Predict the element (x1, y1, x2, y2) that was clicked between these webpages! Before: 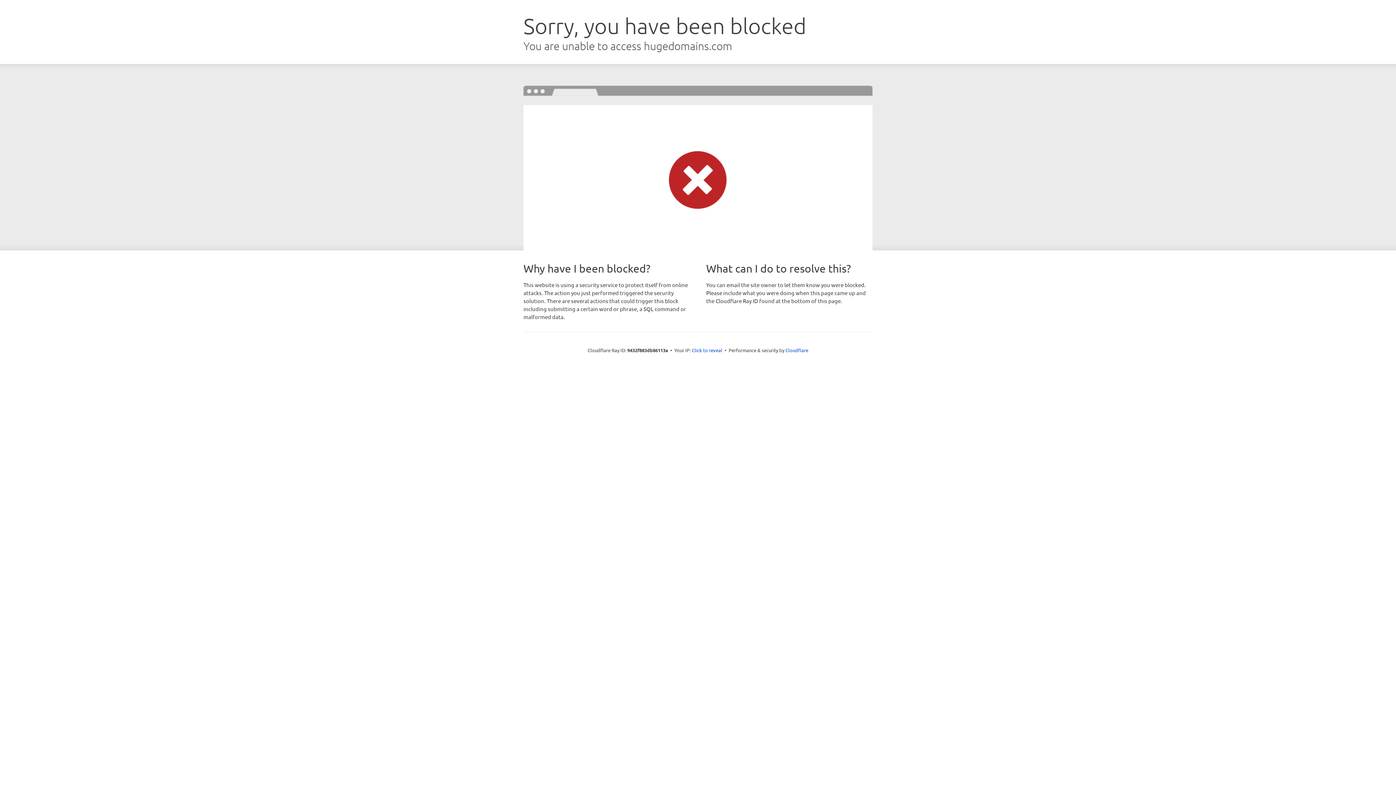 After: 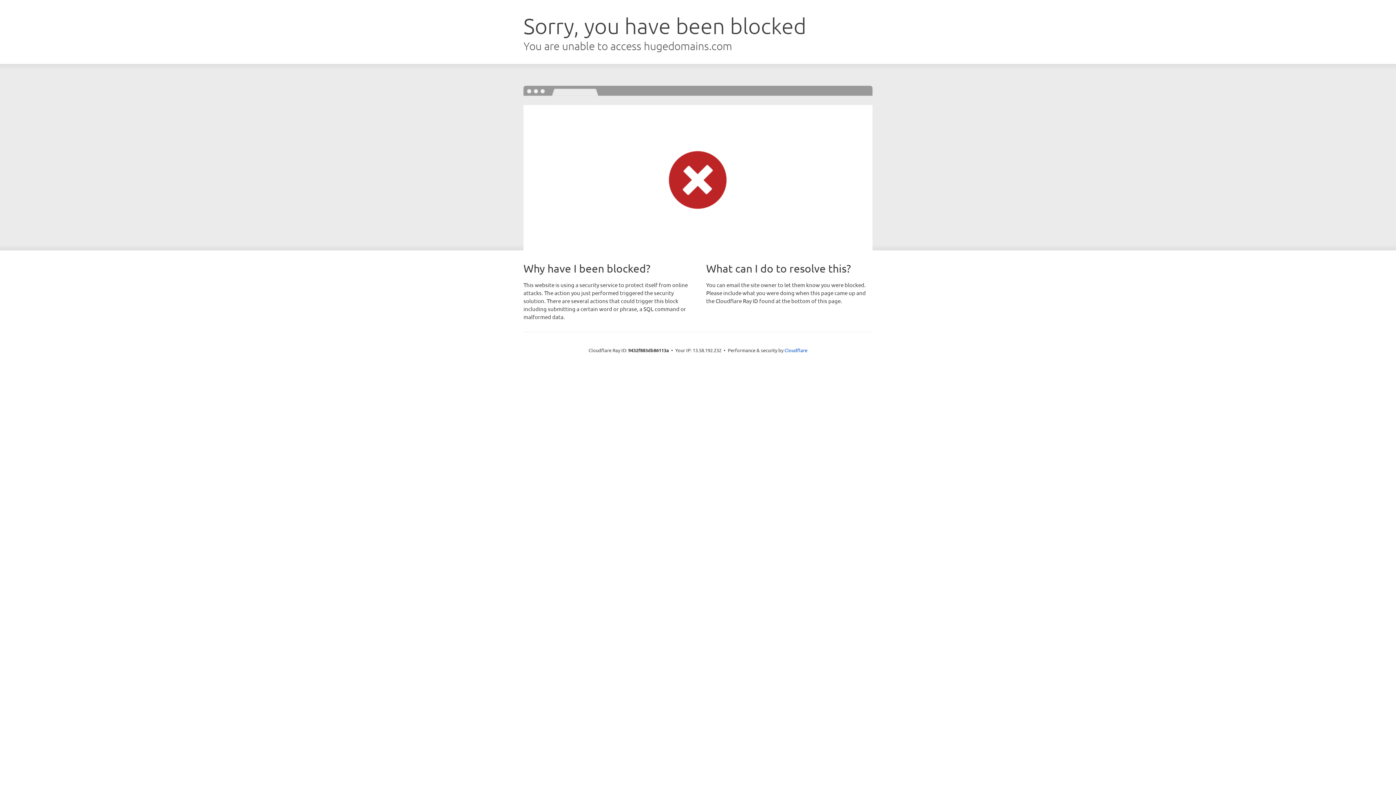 Action: bbox: (692, 346, 722, 353) label: Click to reveal